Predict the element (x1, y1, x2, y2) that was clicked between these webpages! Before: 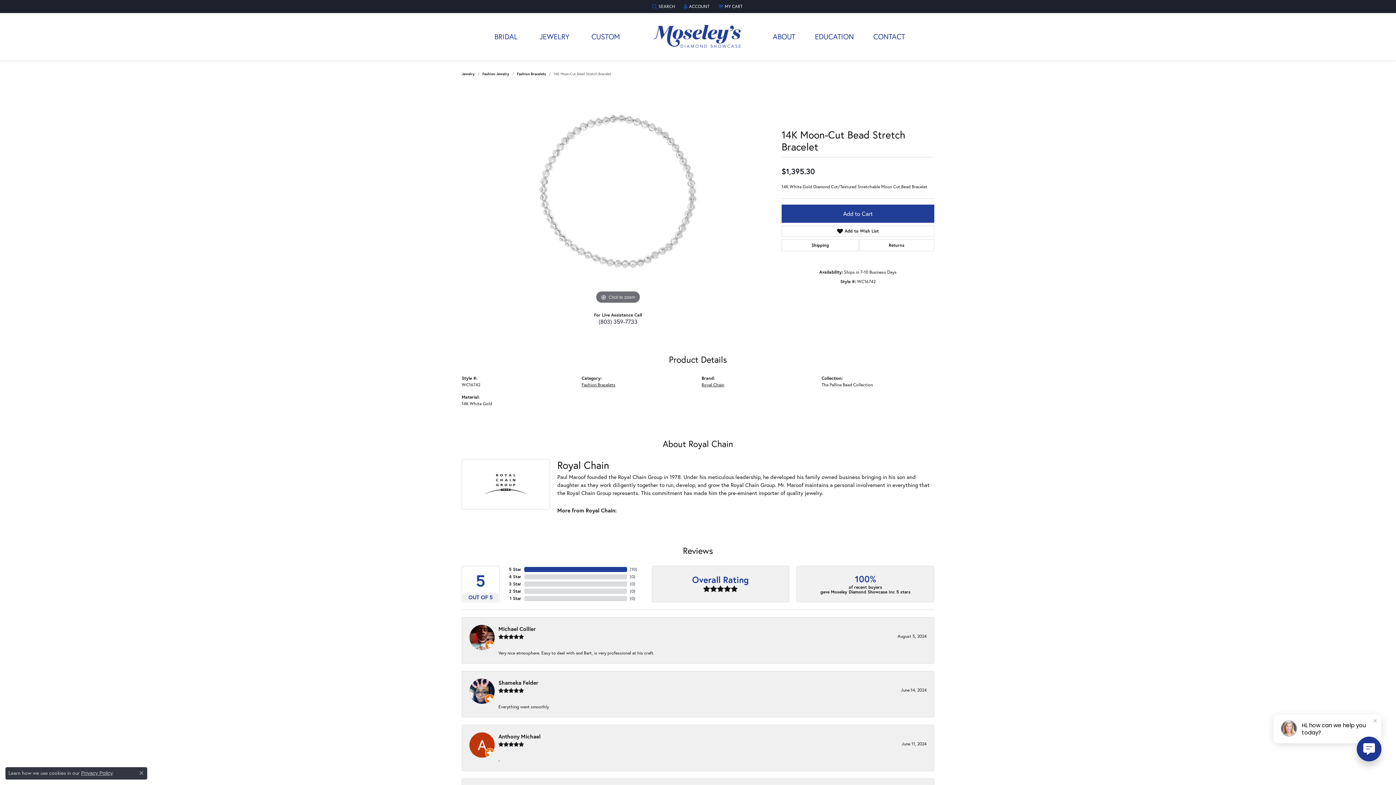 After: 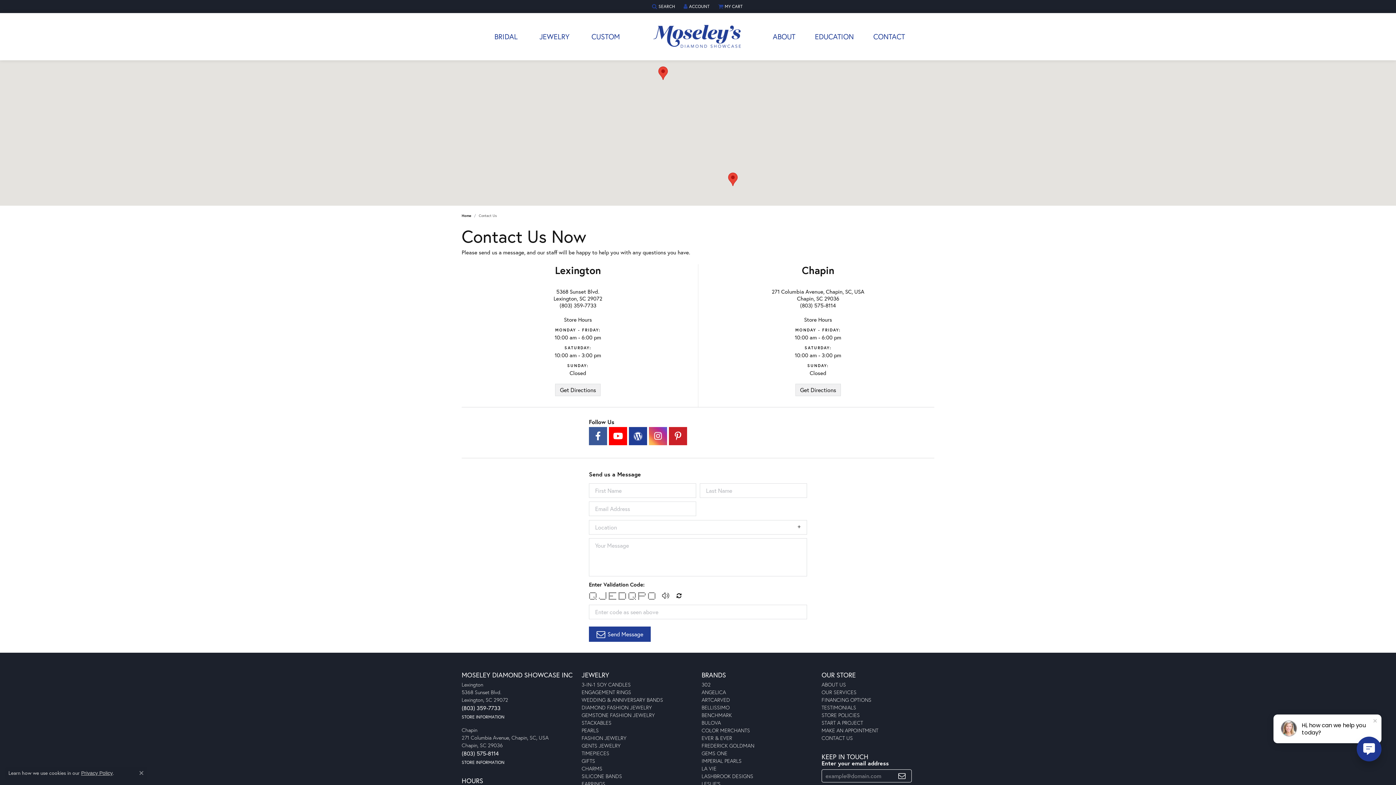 Action: label: CONTACT bbox: (873, 13, 905, 60)